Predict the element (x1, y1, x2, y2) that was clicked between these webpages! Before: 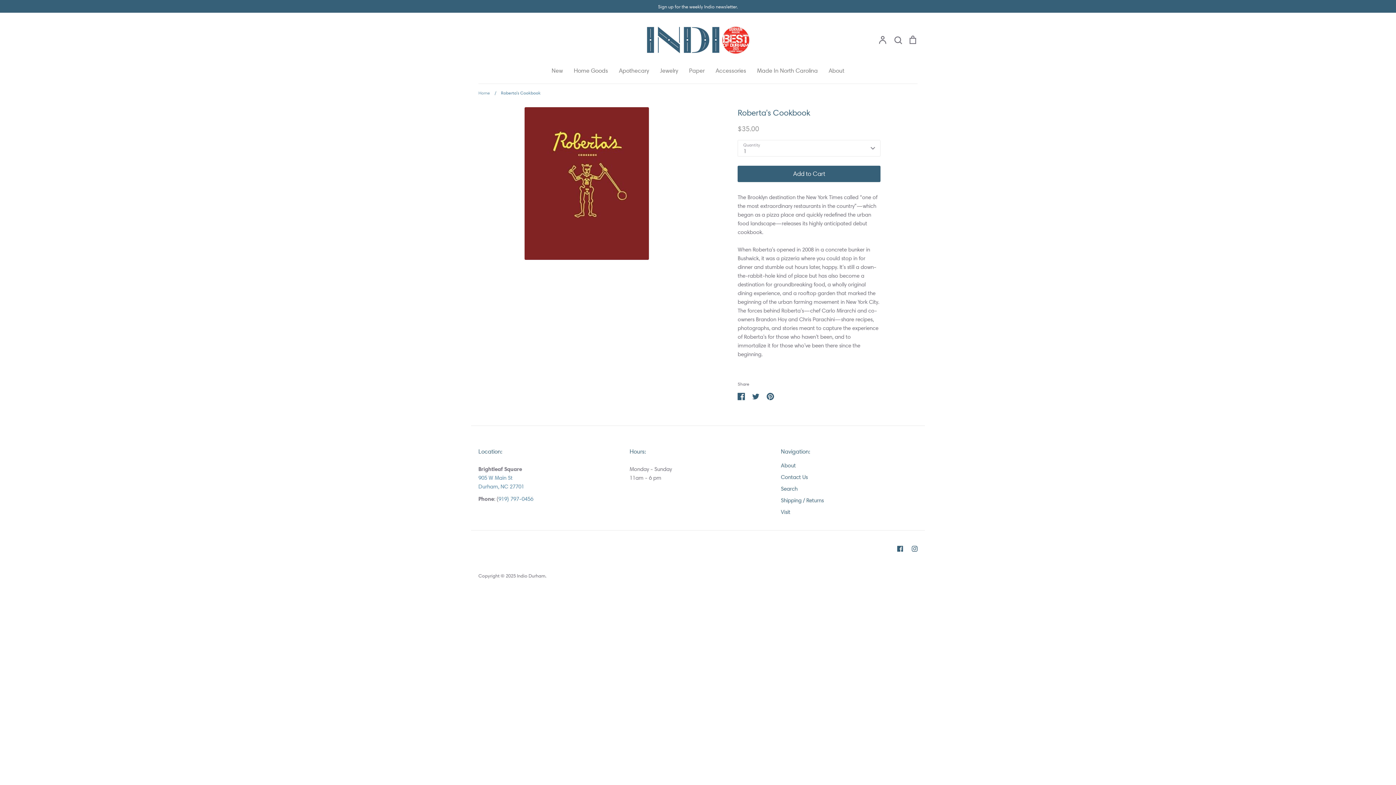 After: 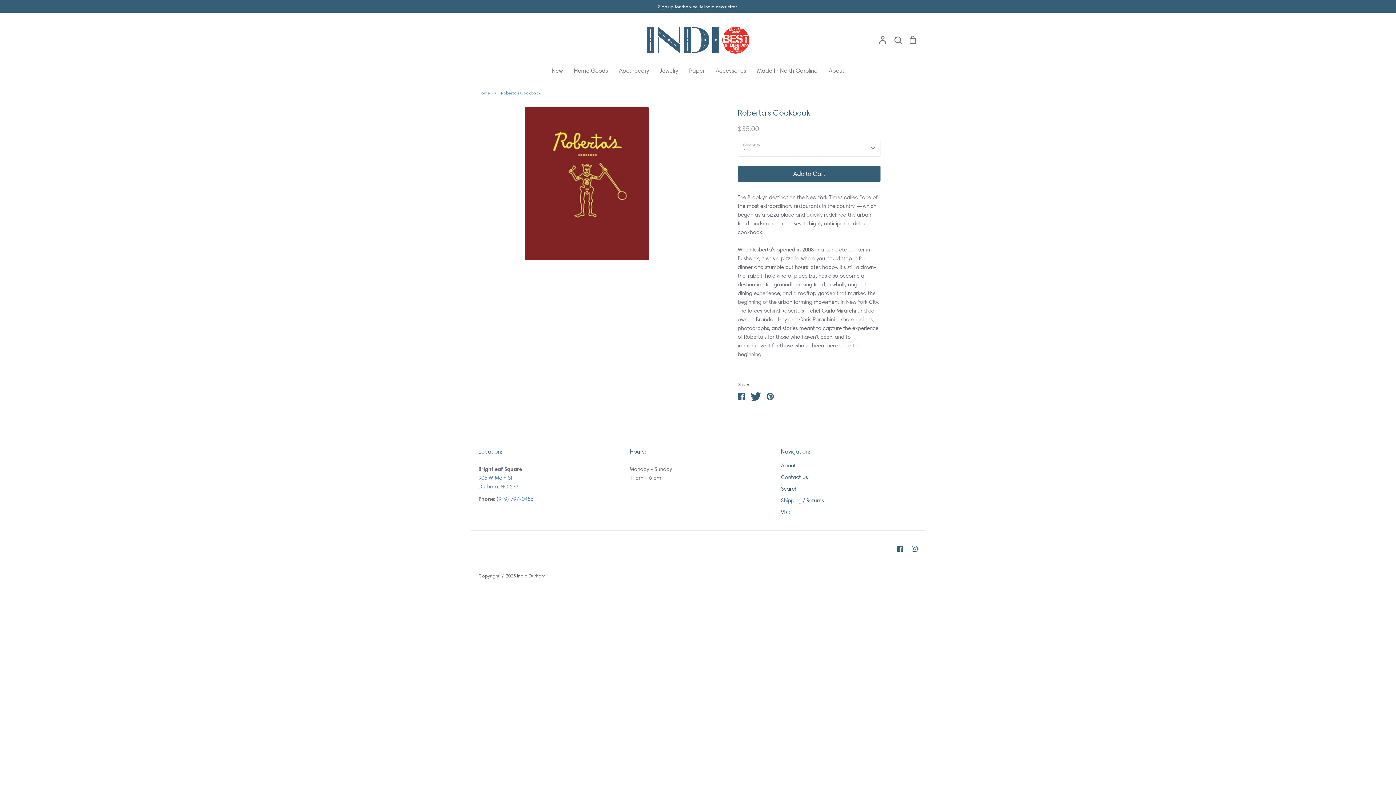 Action: bbox: (748, 389, 763, 403) label: Share on Twitter